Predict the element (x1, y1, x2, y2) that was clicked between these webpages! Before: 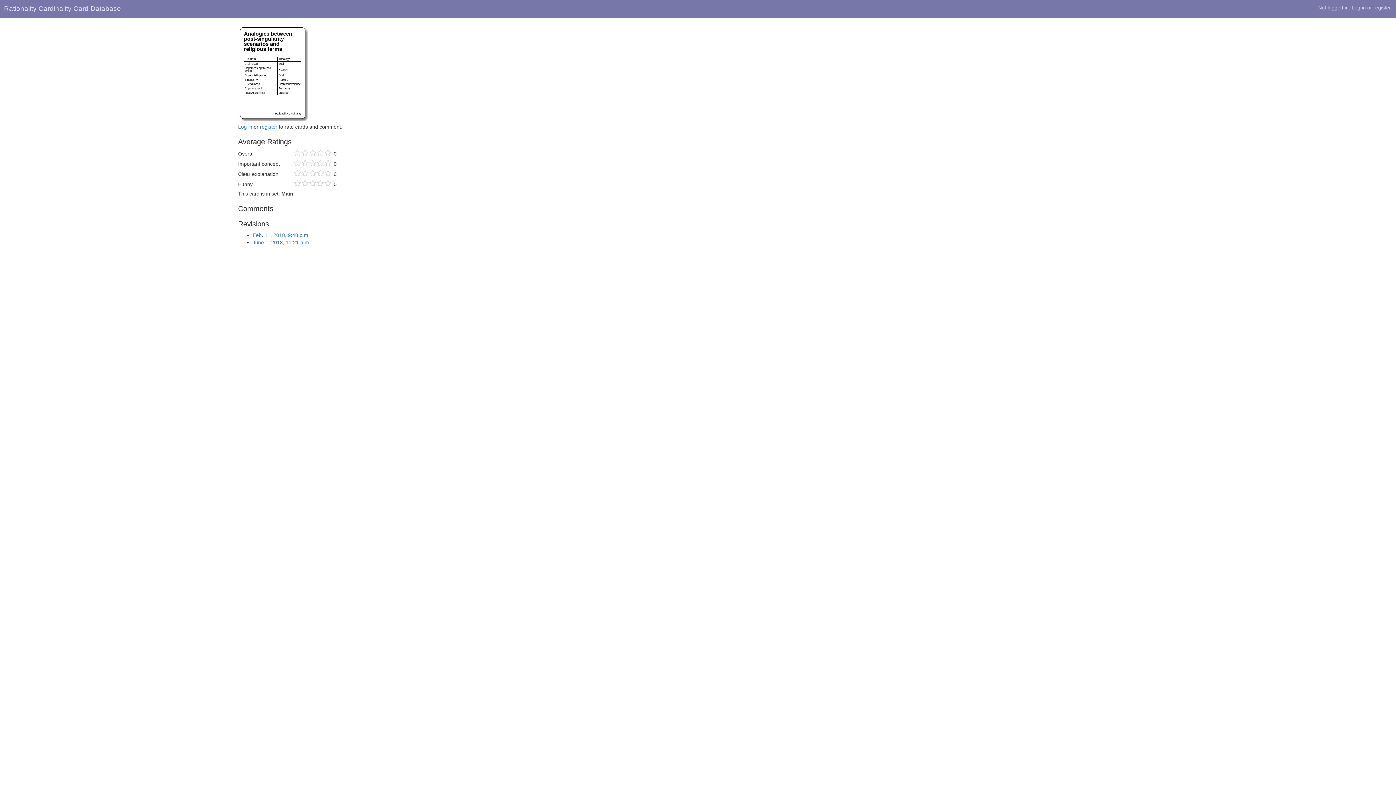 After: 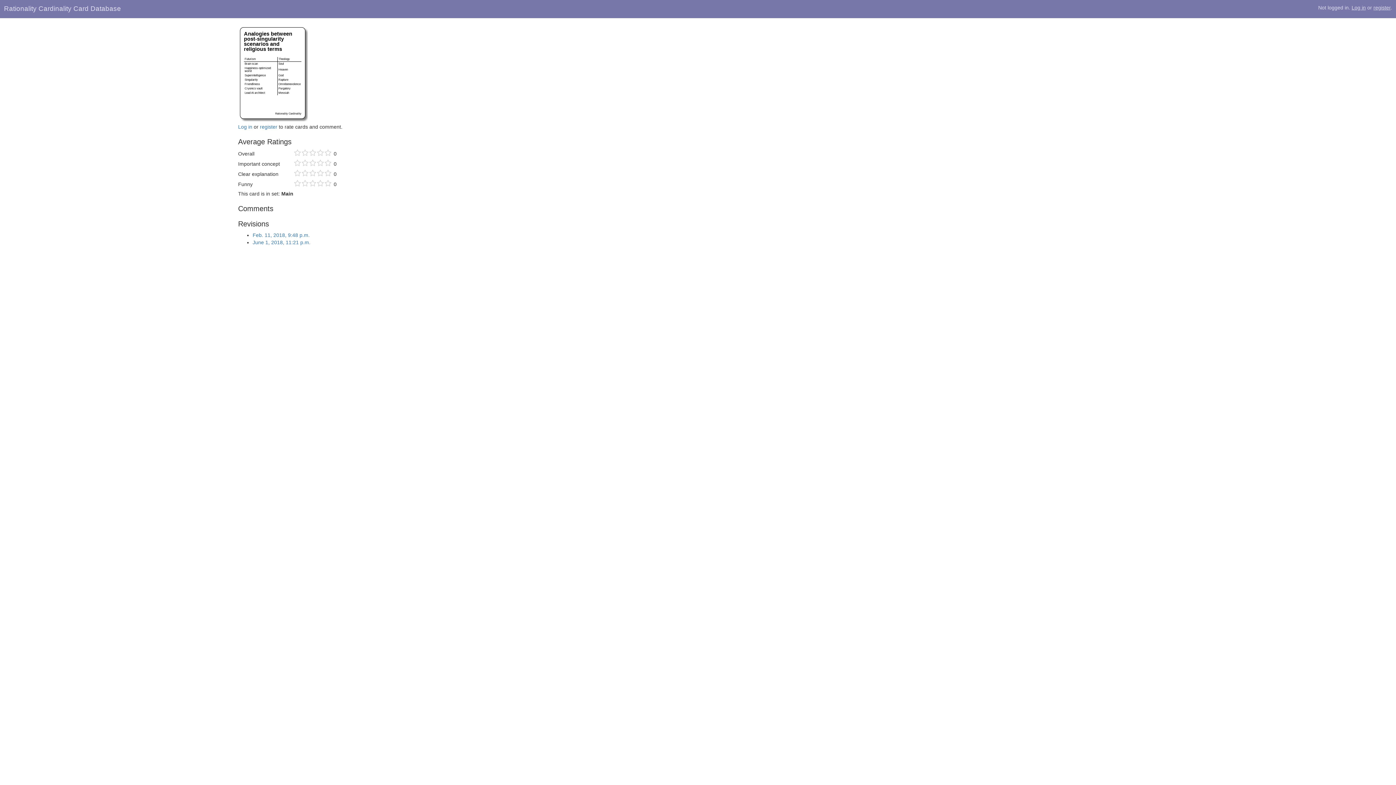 Action: bbox: (309, 159, 316, 166)